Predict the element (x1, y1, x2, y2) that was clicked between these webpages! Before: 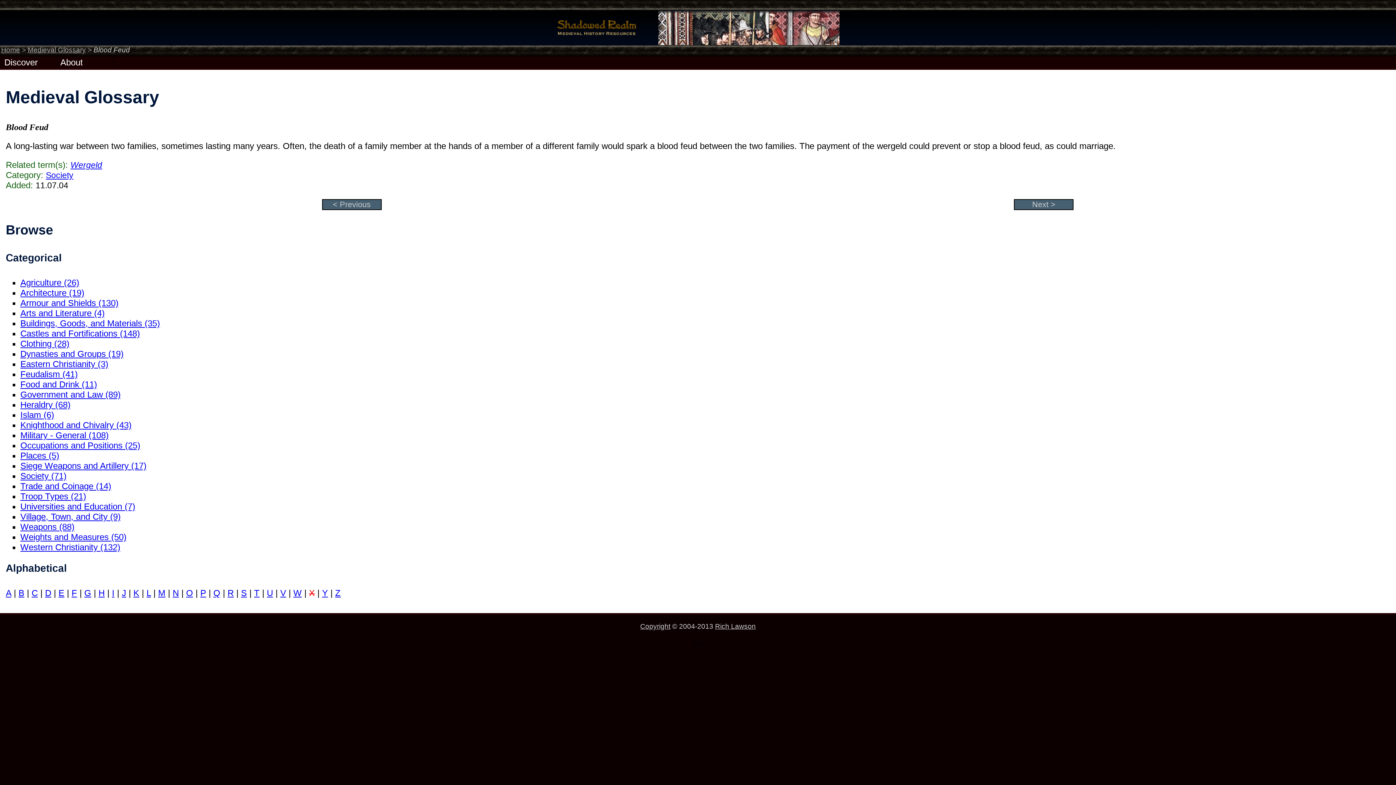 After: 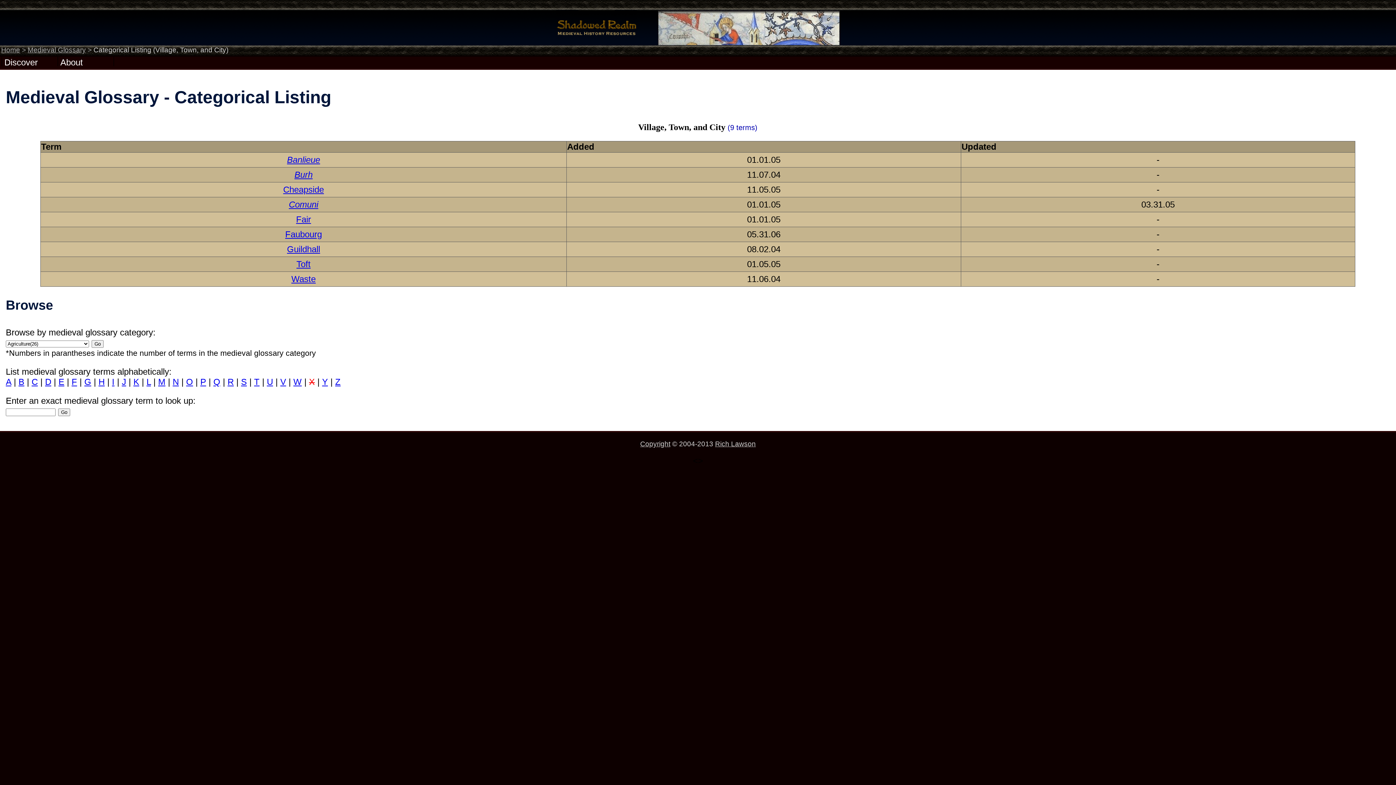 Action: bbox: (20, 512, 120, 521) label: Village, Town, and City (9)